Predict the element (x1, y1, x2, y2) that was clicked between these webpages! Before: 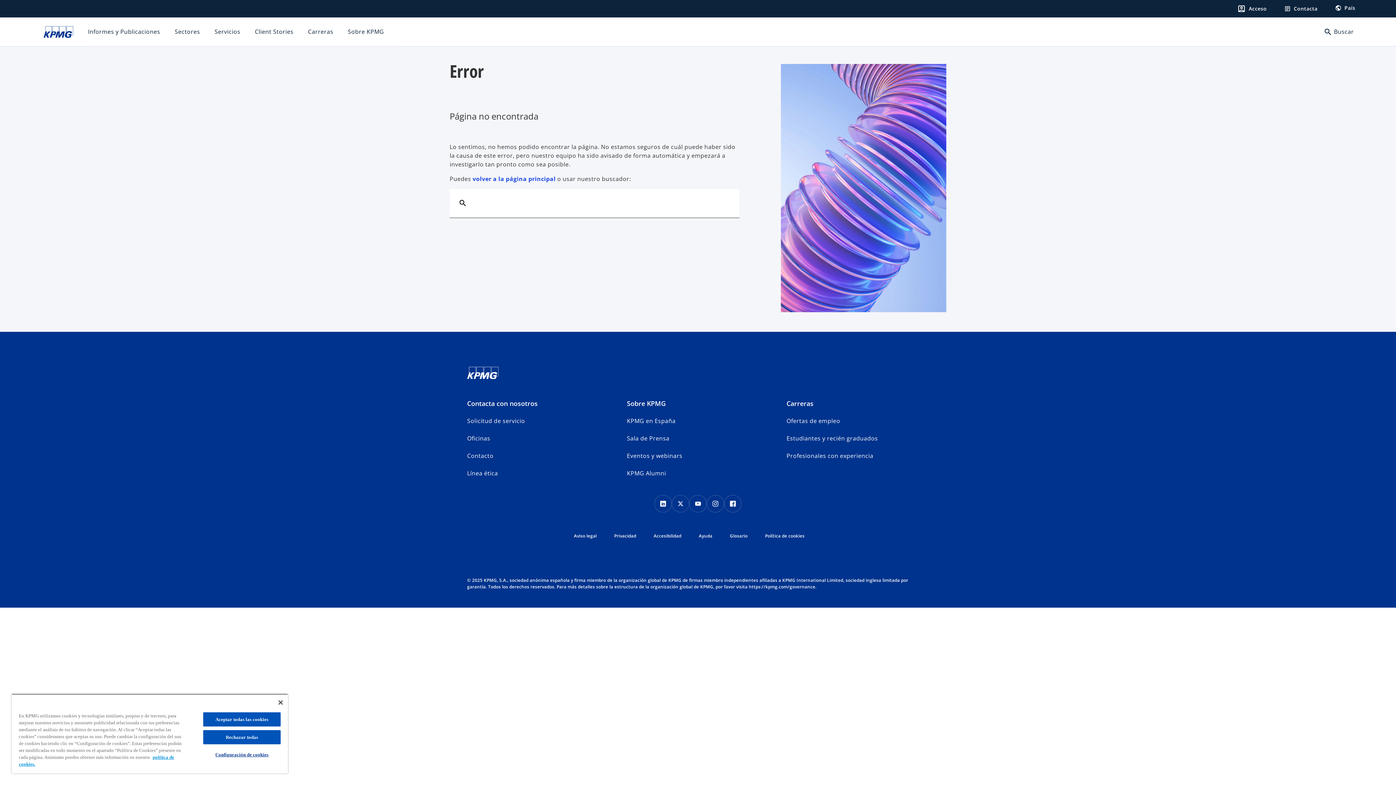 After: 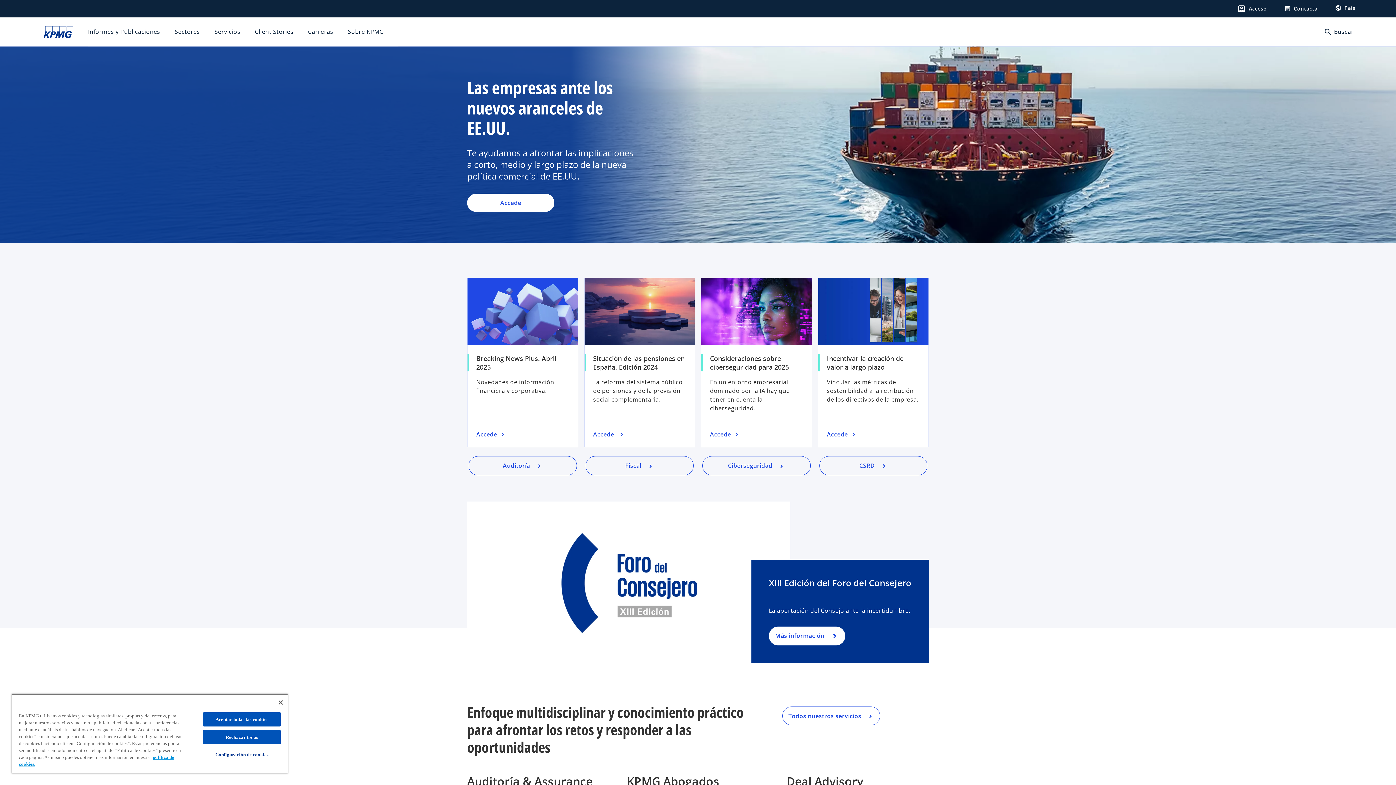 Action: bbox: (472, 174, 555, 182) label: volver a la página principal